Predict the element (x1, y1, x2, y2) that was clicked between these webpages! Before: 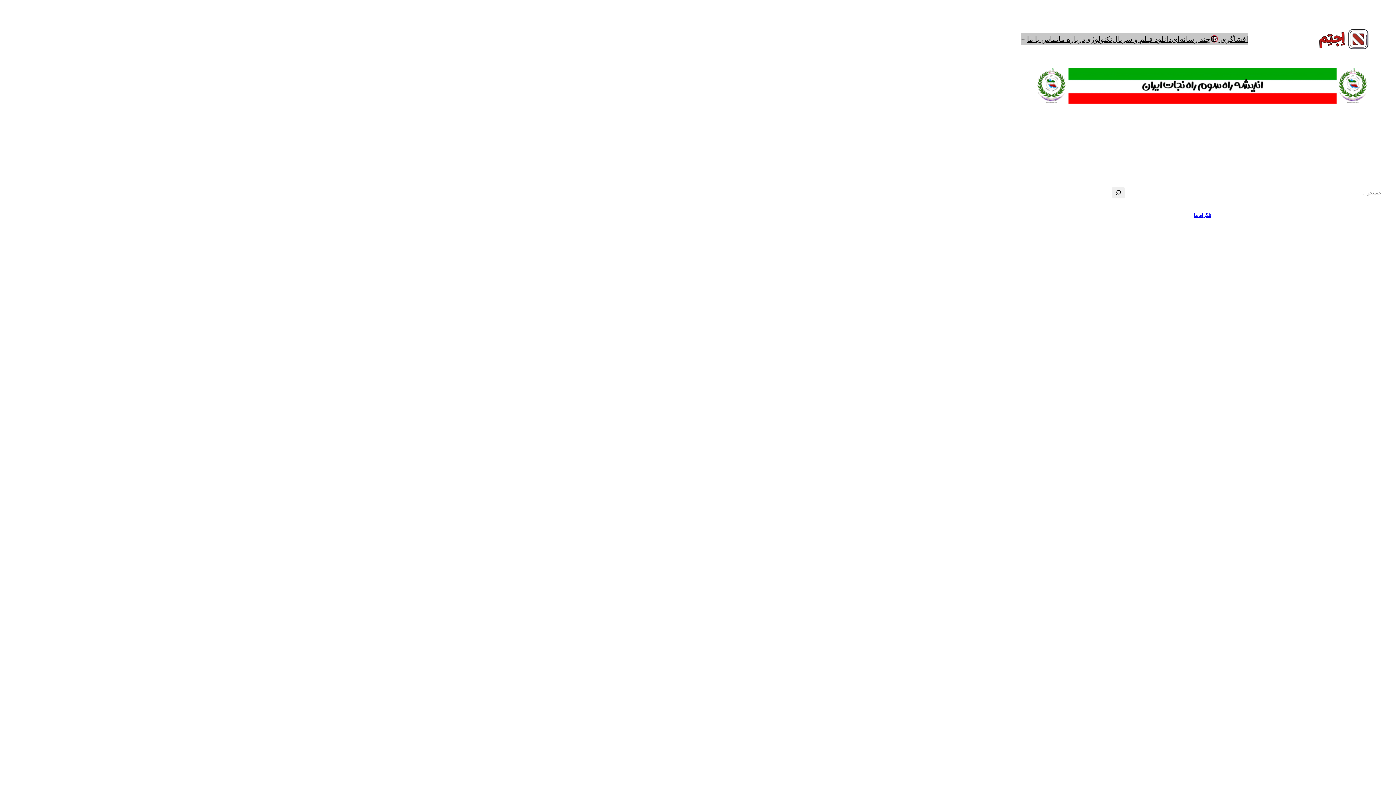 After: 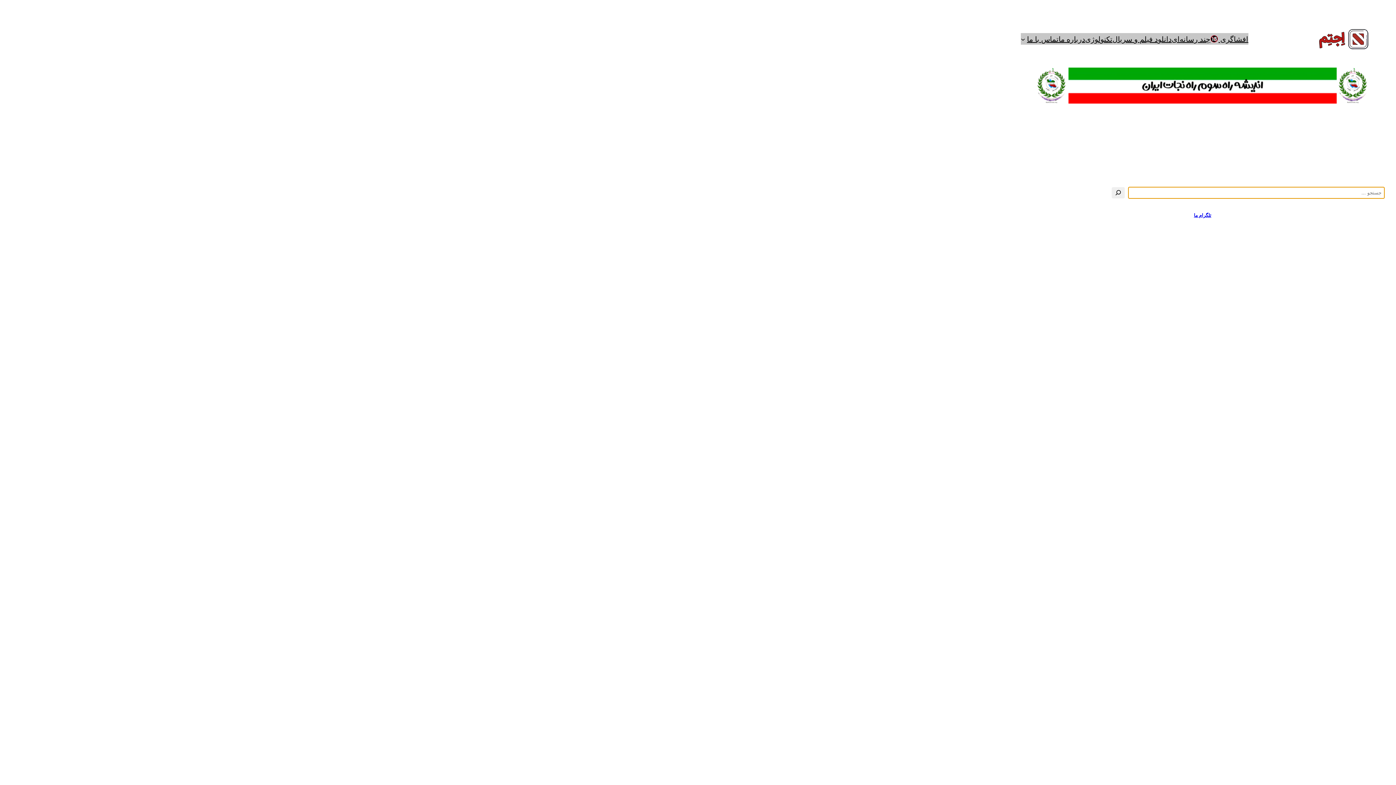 Action: bbox: (1112, 187, 1125, 198) label: جستجو